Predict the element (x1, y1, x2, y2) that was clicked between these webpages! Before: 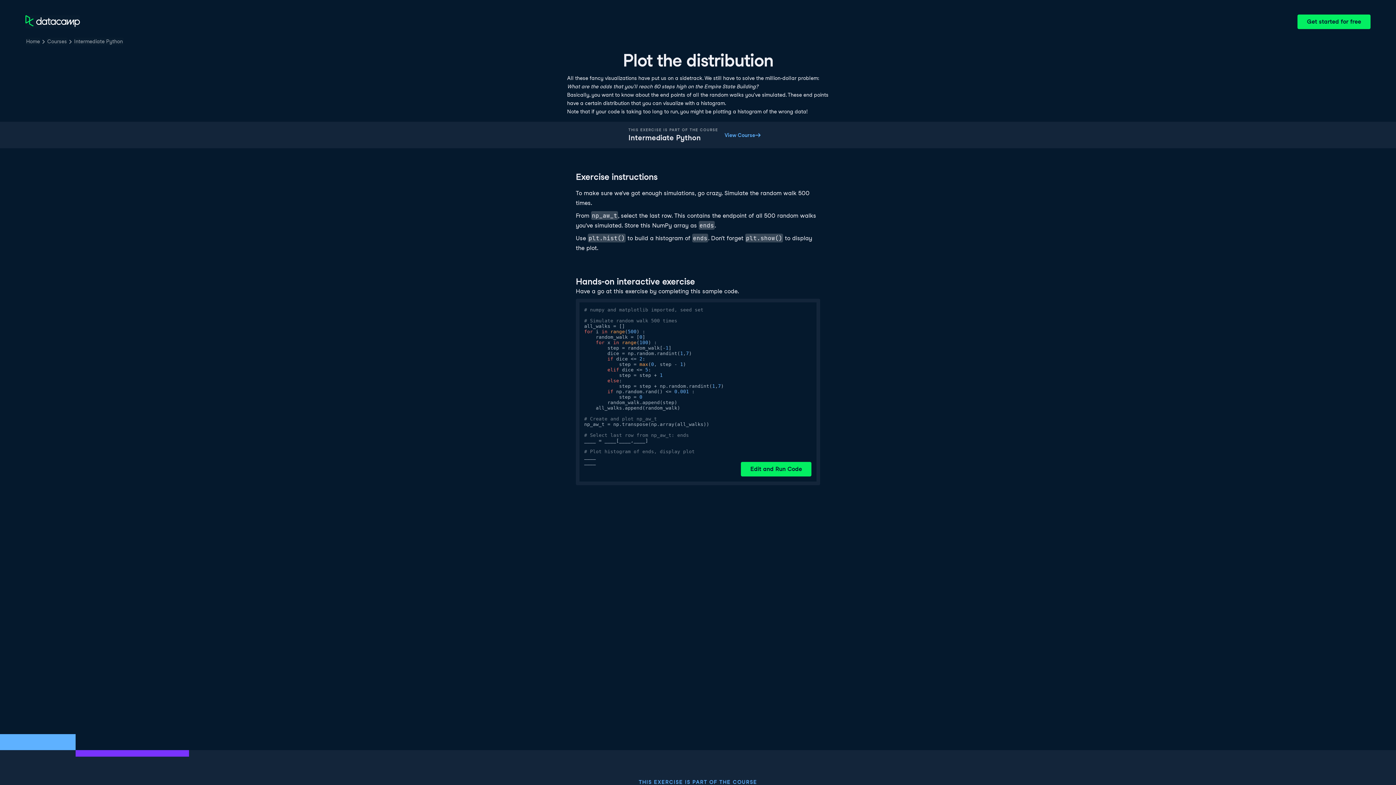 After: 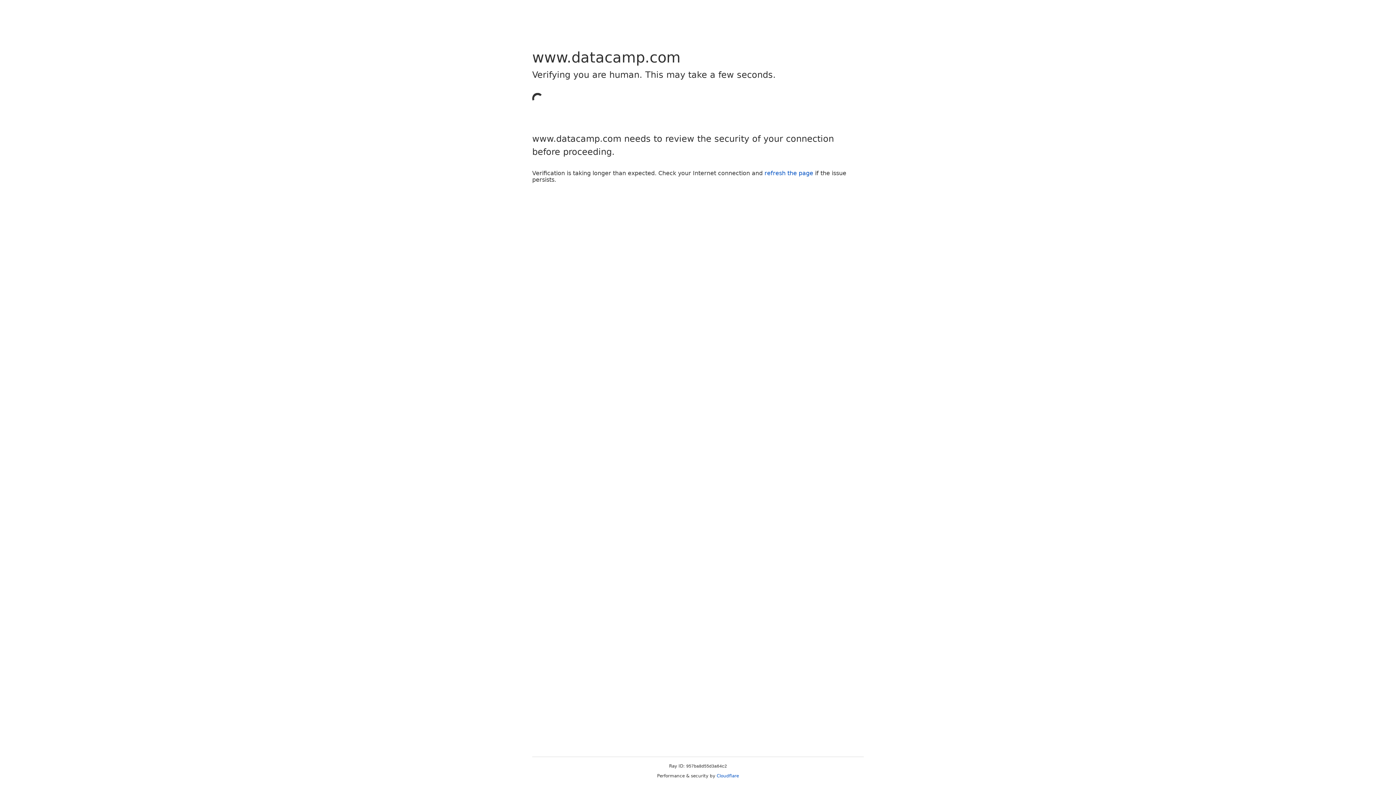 Action: label: Courses bbox: (46, 37, 67, 45)